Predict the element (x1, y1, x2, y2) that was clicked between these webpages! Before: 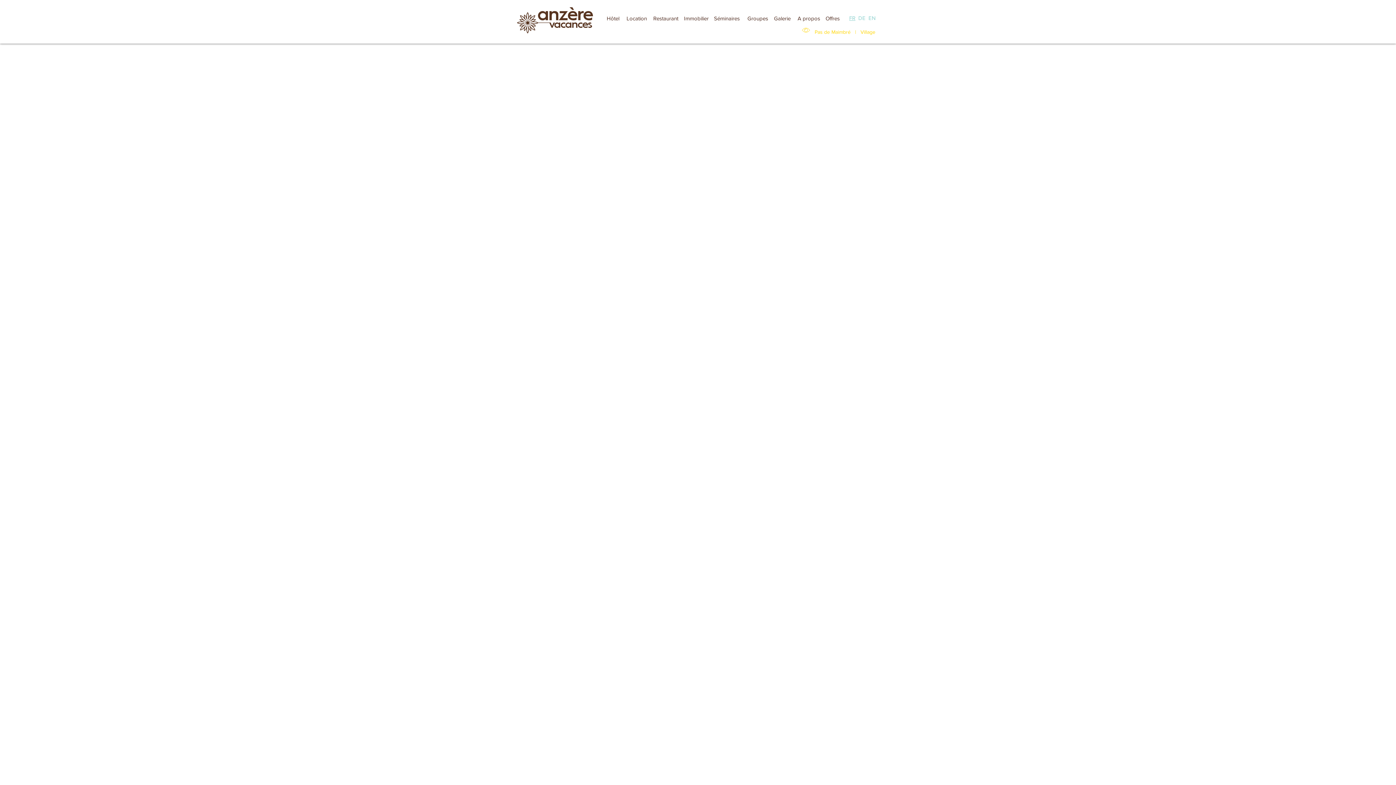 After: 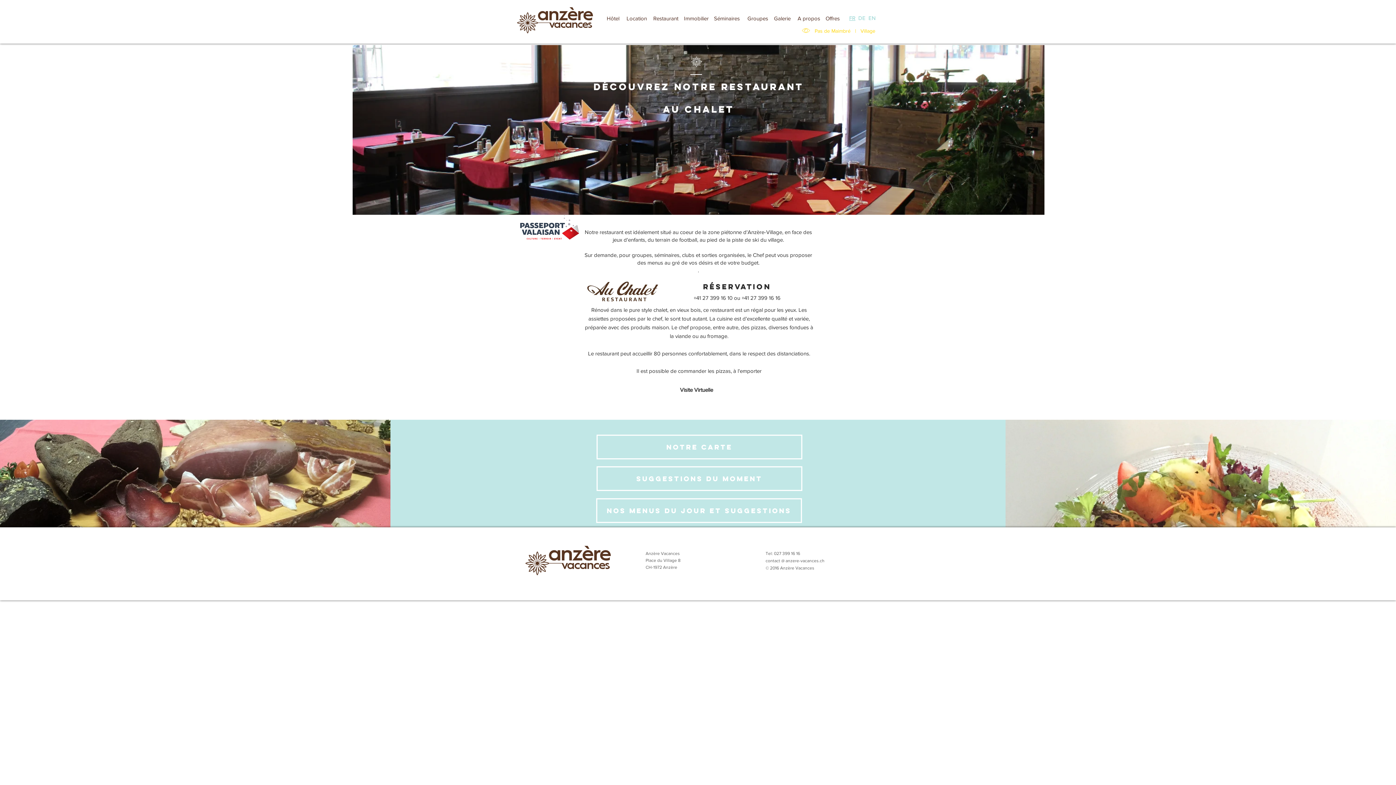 Action: bbox: (652, 10, 680, 25) label: Restaurant